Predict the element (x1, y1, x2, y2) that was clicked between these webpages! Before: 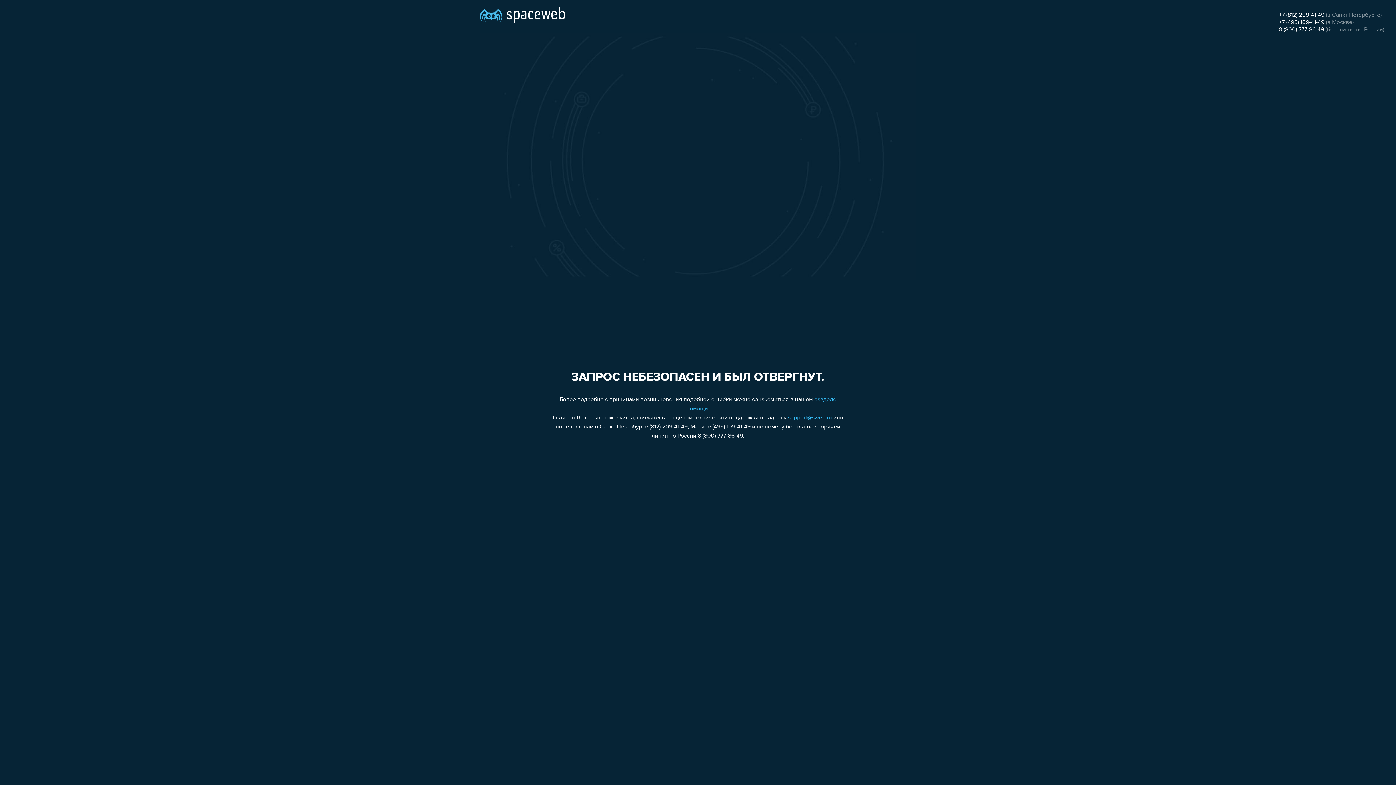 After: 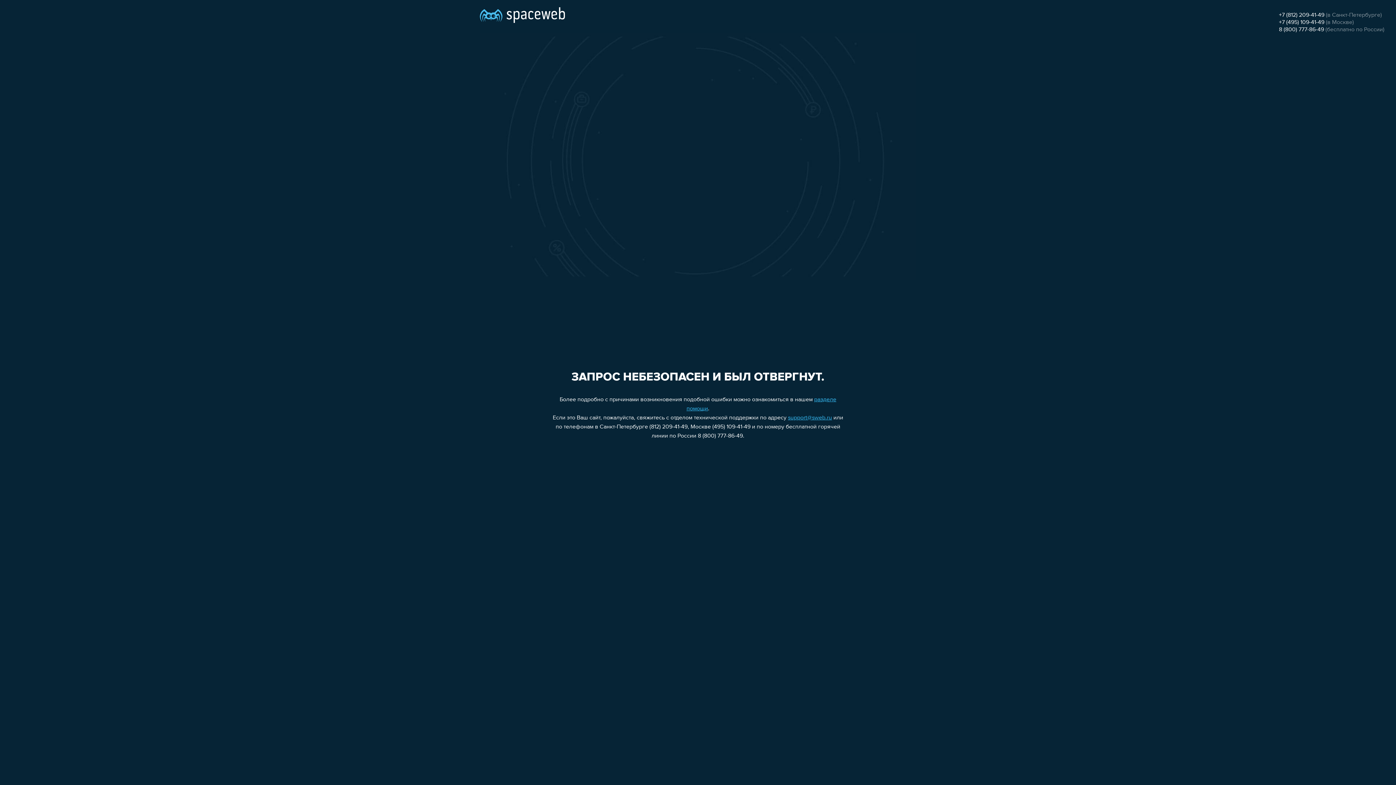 Action: label: +7 (812) 209-41-49 bbox: (1279, 12, 1324, 18)